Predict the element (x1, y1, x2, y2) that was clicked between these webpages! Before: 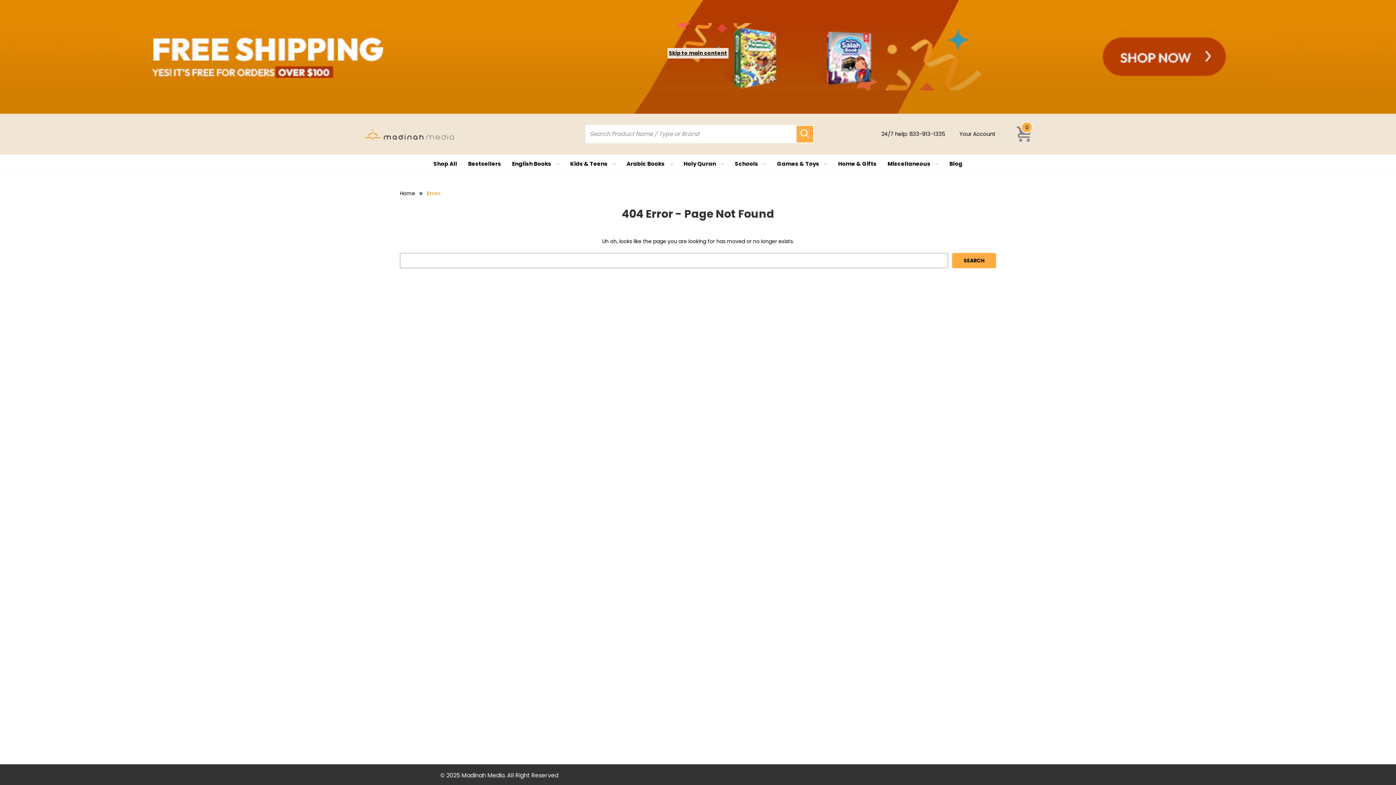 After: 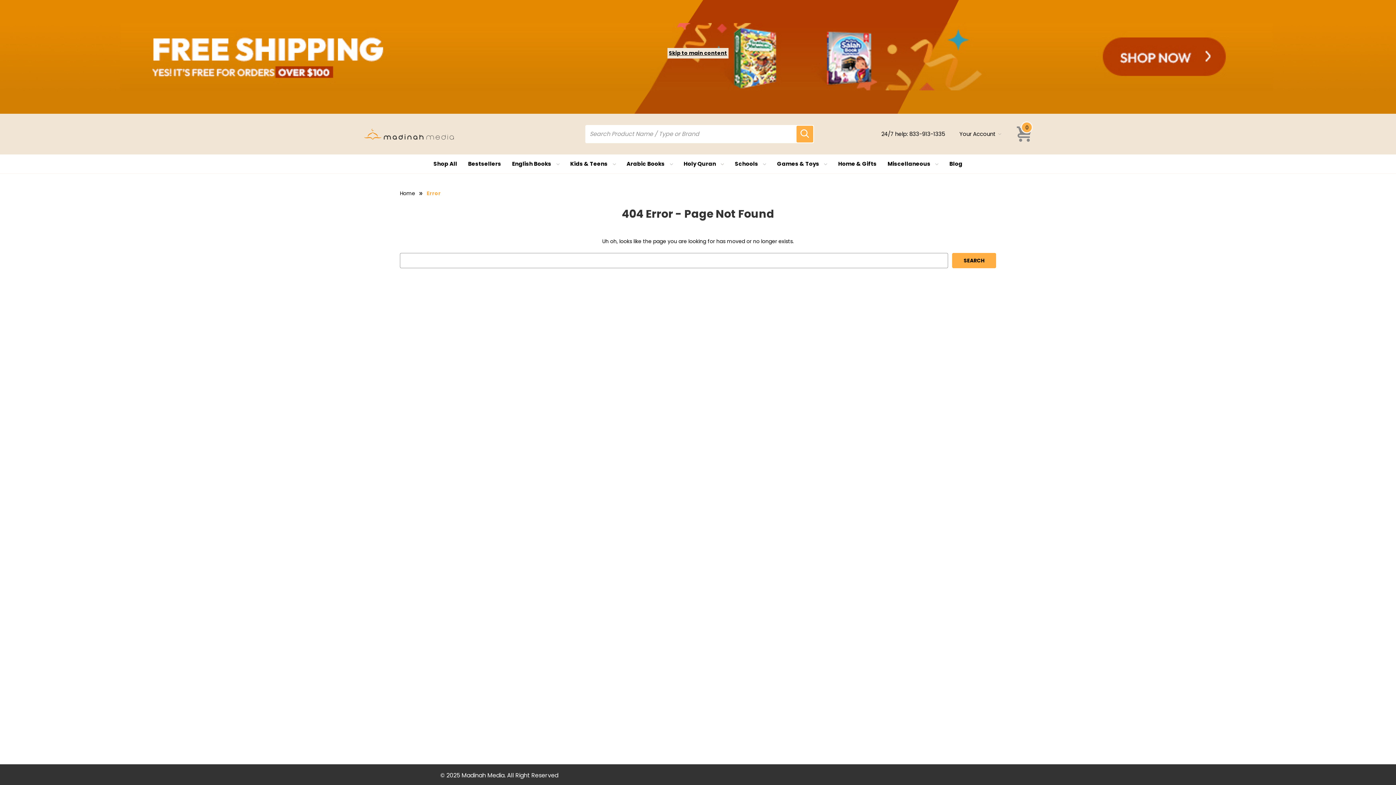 Action: bbox: (426, 189, 440, 197) label: Error